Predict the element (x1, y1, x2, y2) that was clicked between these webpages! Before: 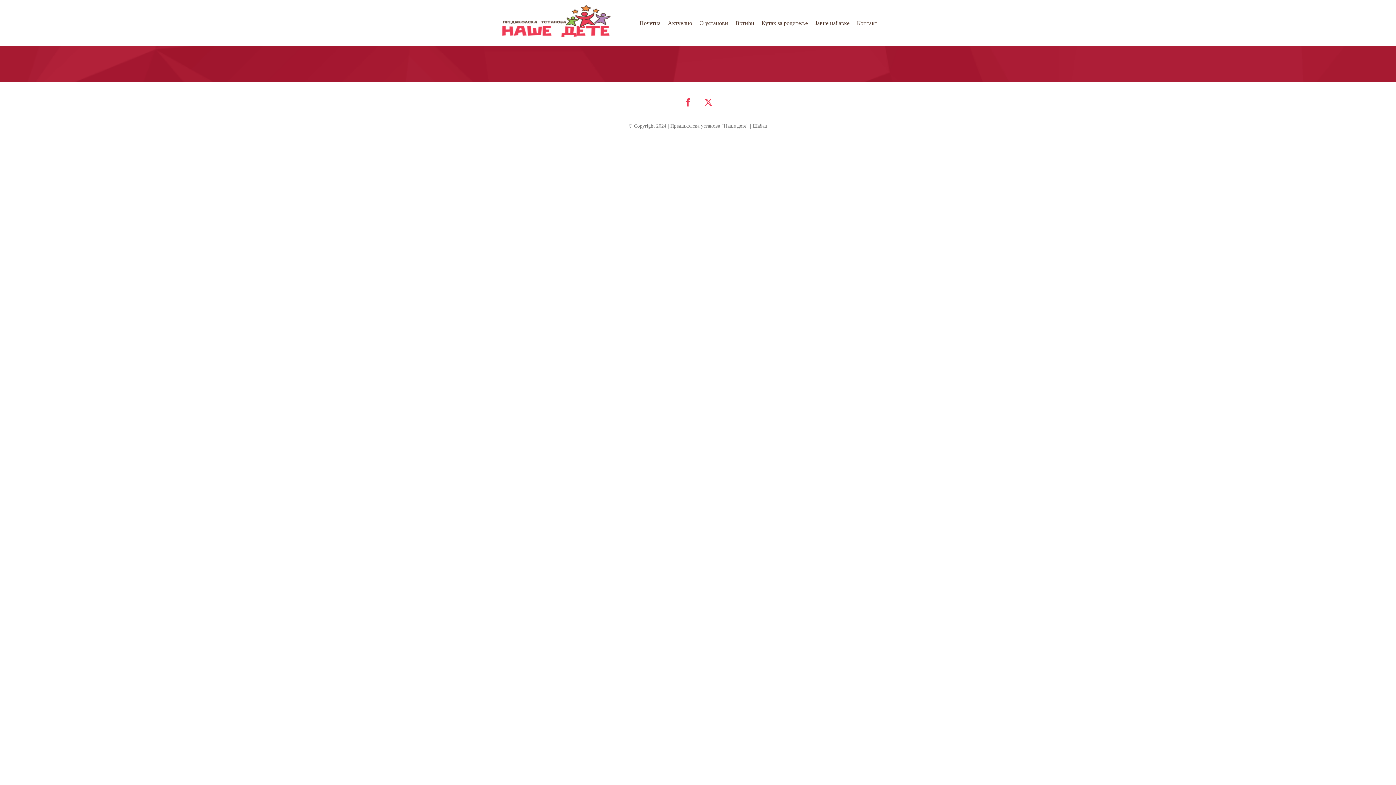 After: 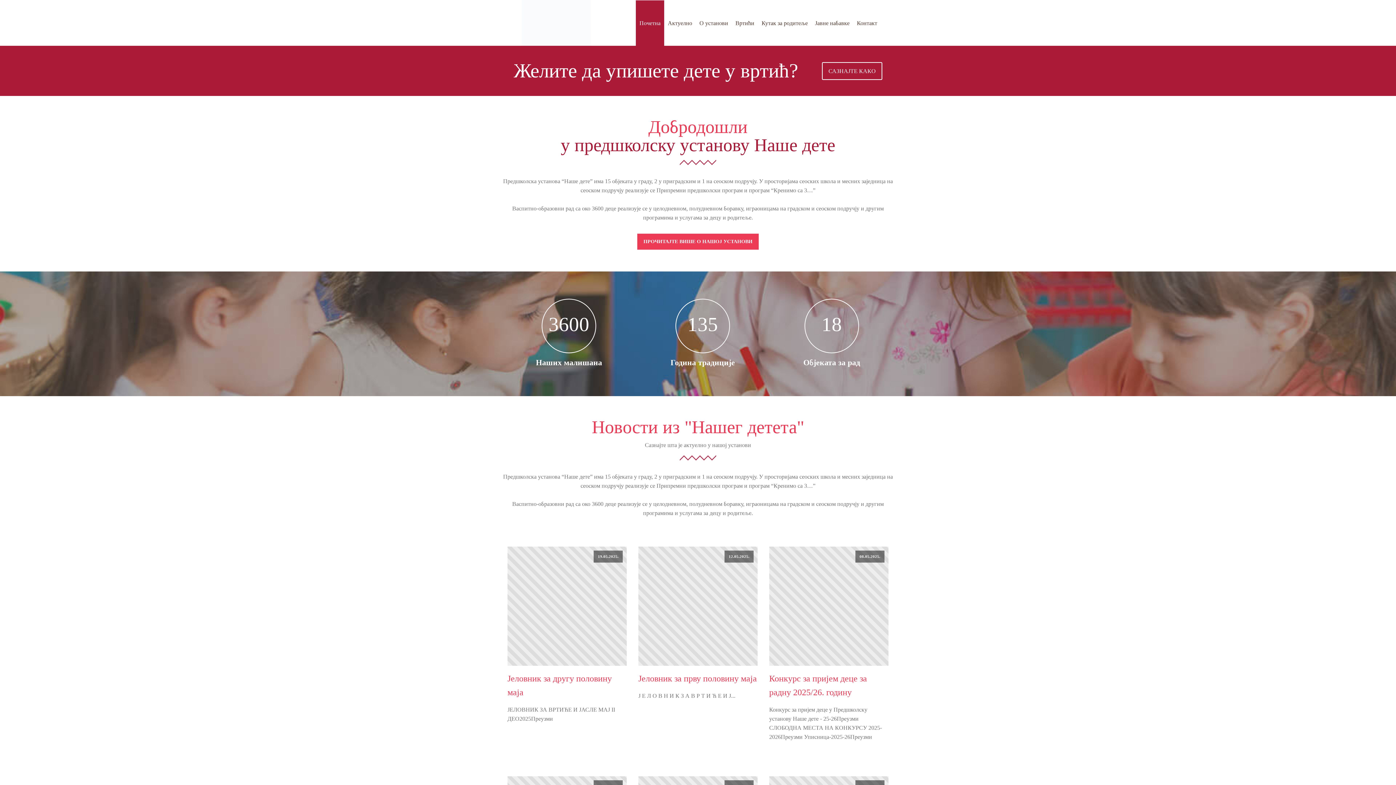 Action: bbox: (501, 0, 610, 45)